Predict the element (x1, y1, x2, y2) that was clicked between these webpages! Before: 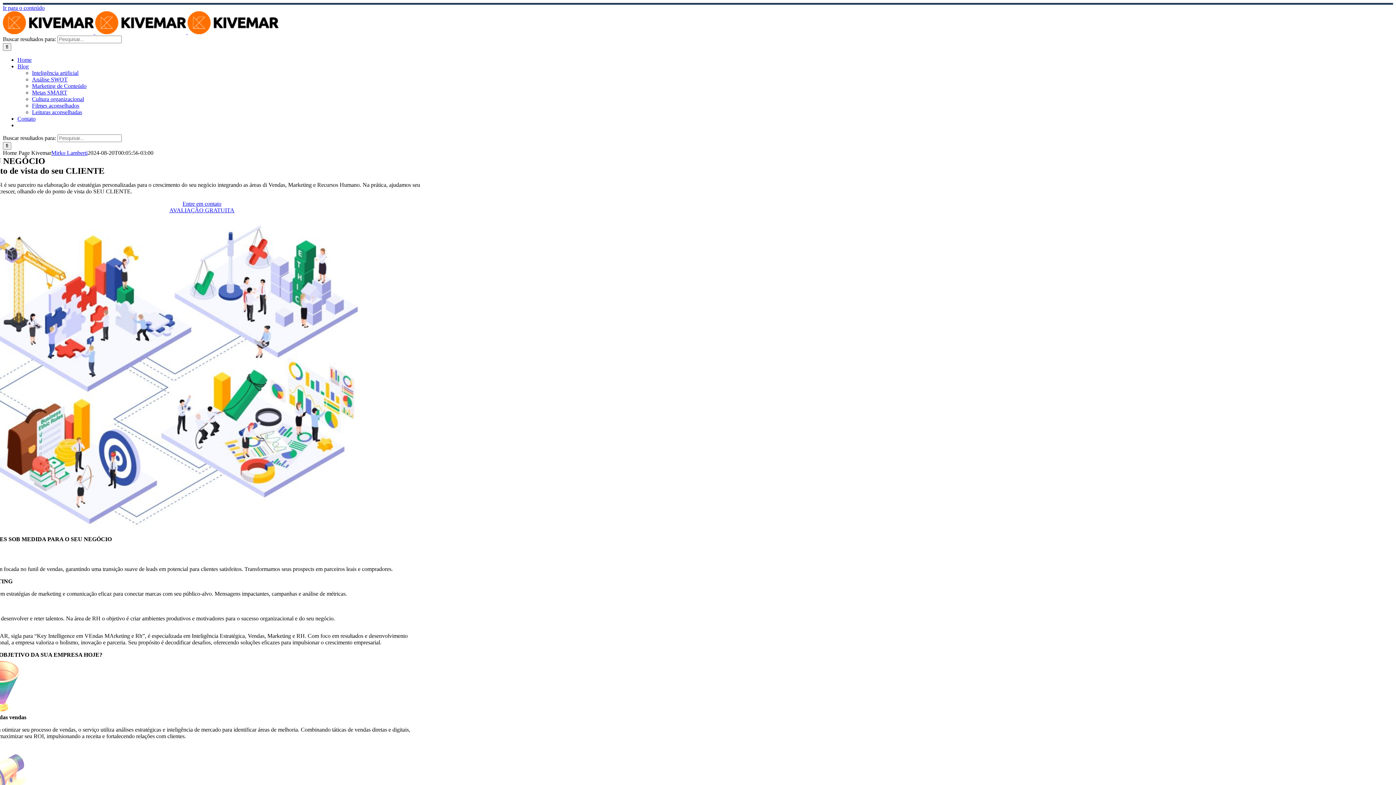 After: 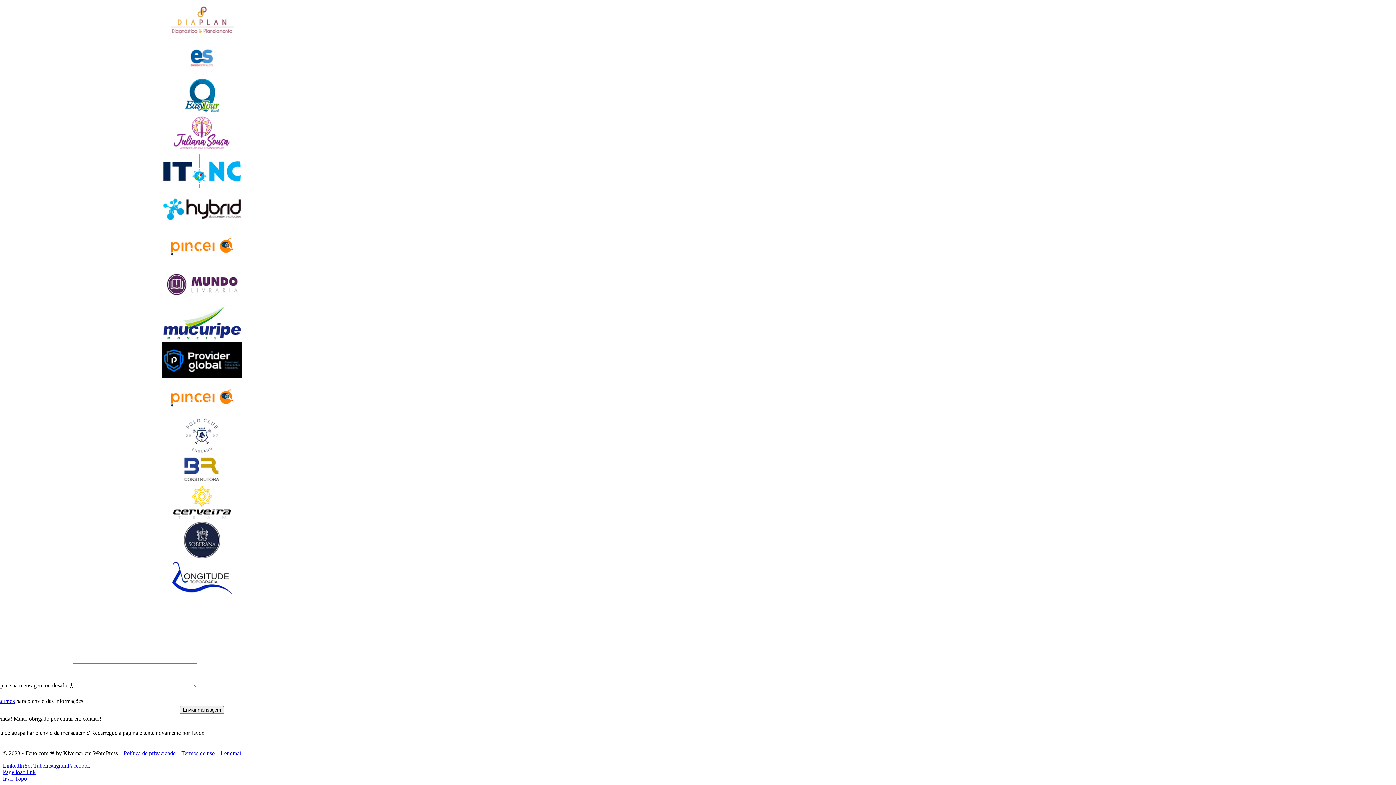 Action: label: Entre em contato bbox: (182, 200, 221, 206)